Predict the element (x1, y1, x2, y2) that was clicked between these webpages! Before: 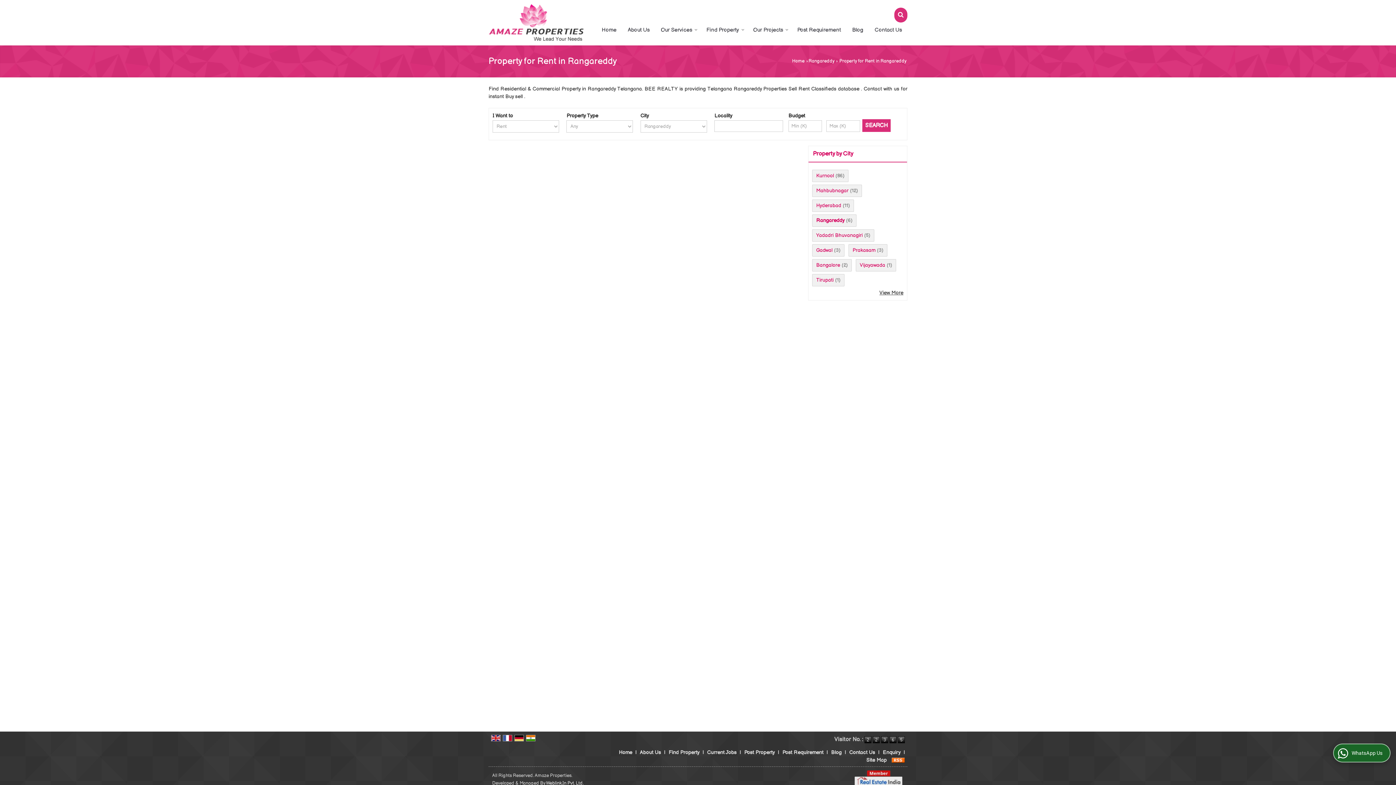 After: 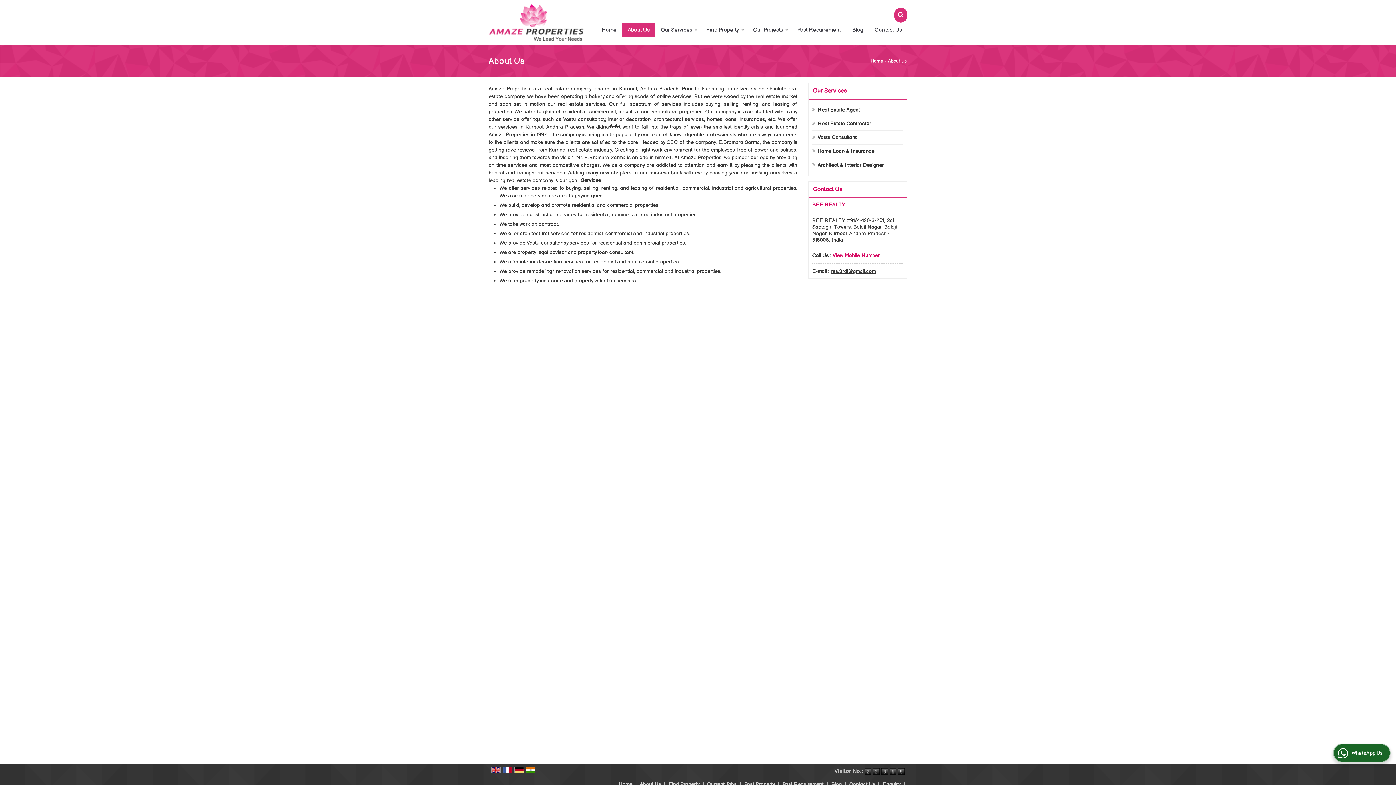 Action: label: About Us bbox: (640, 749, 661, 756)